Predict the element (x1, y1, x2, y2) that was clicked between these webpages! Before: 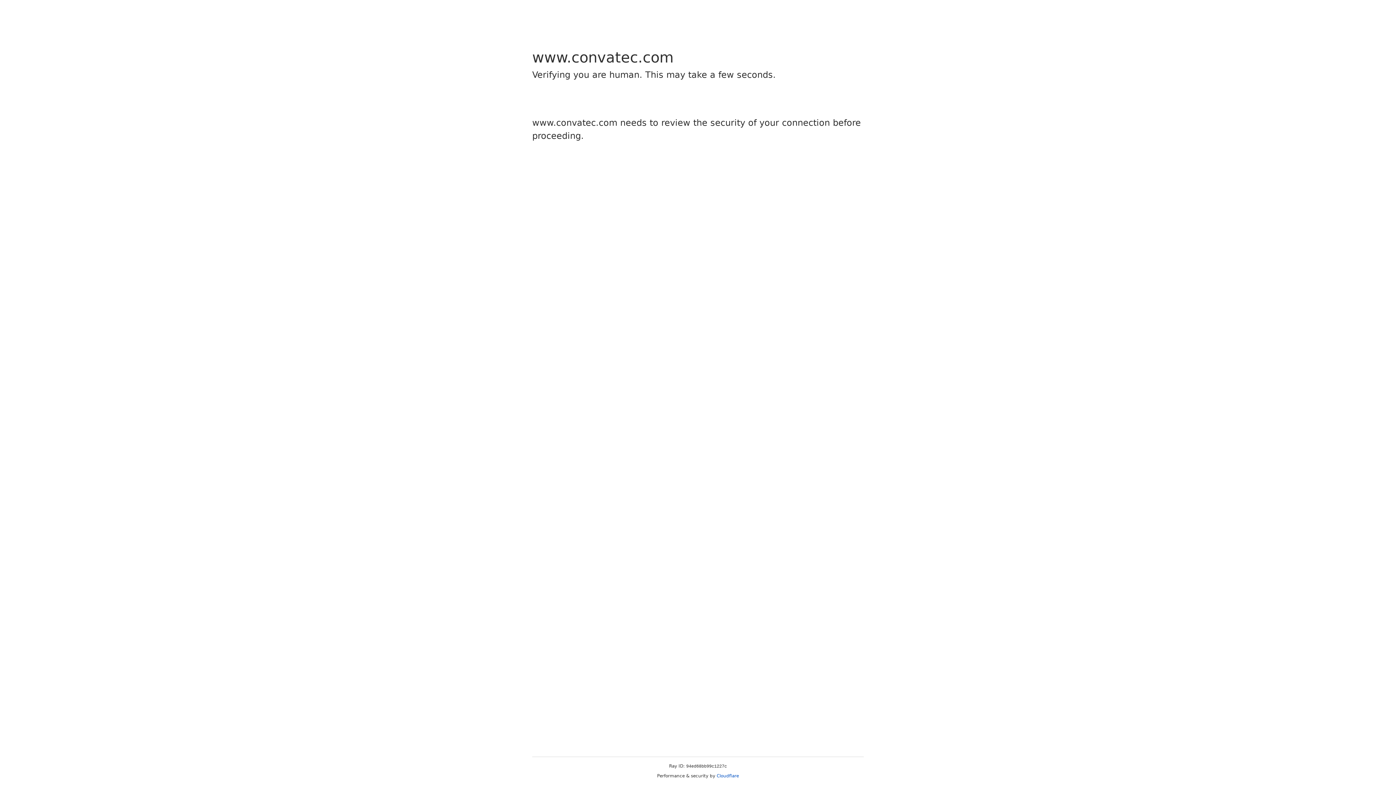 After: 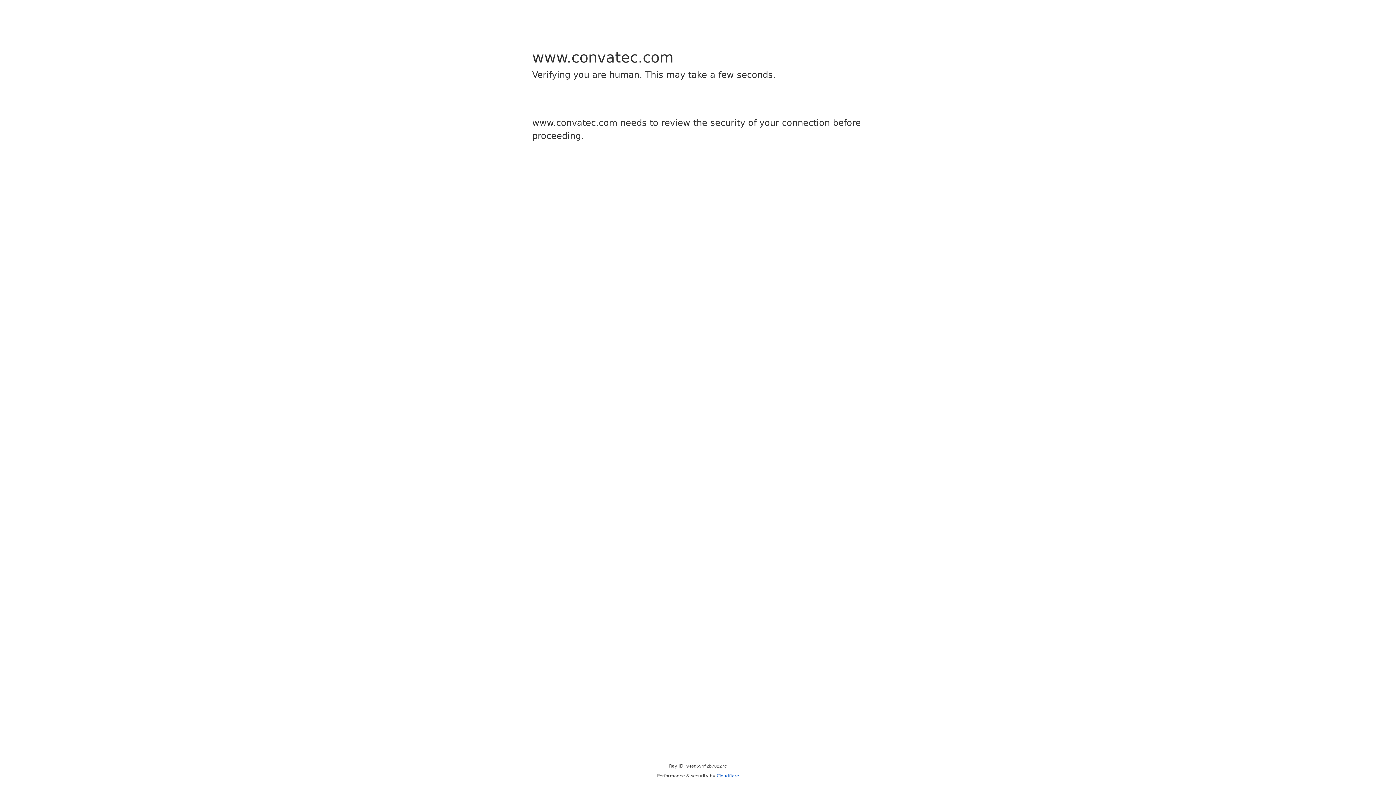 Action: bbox: (716, 773, 739, 778) label: Cloudflare